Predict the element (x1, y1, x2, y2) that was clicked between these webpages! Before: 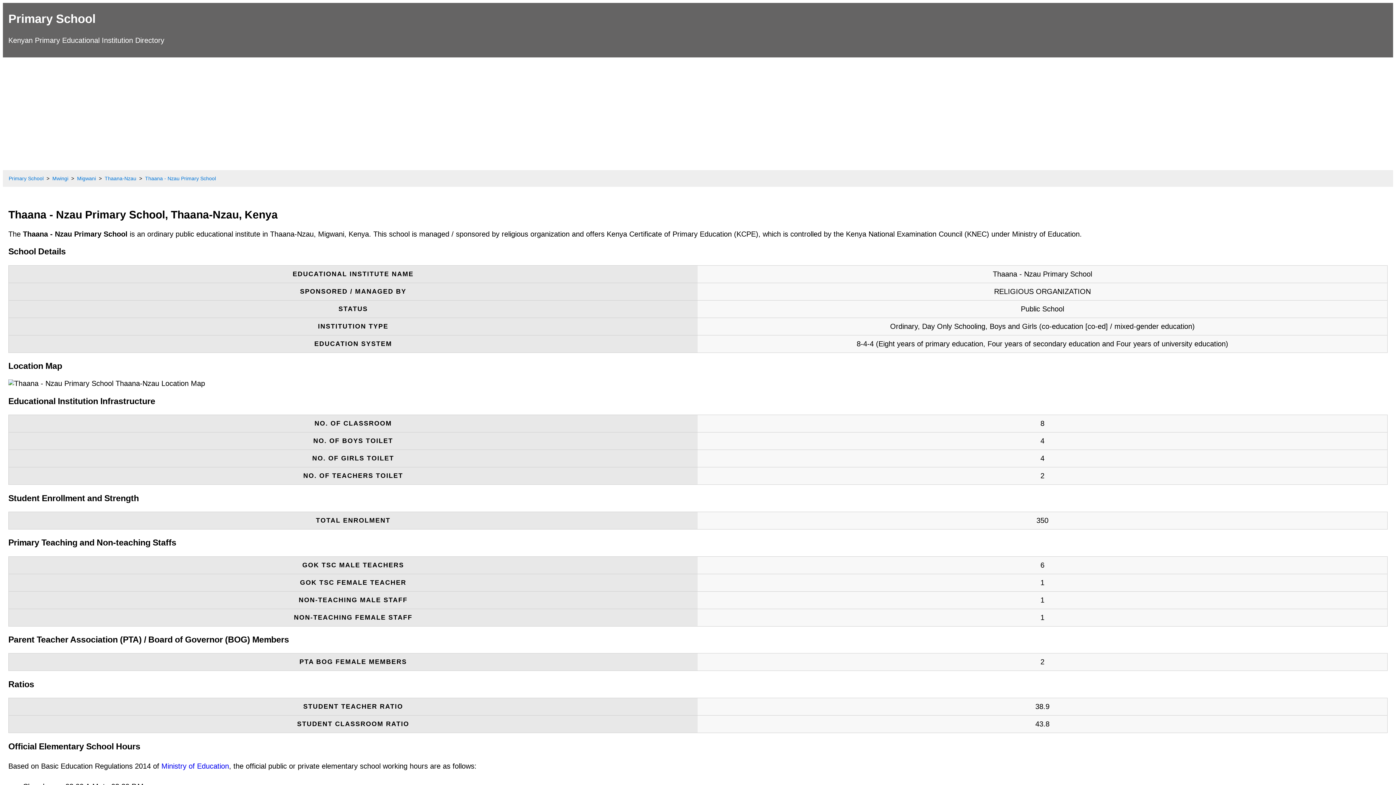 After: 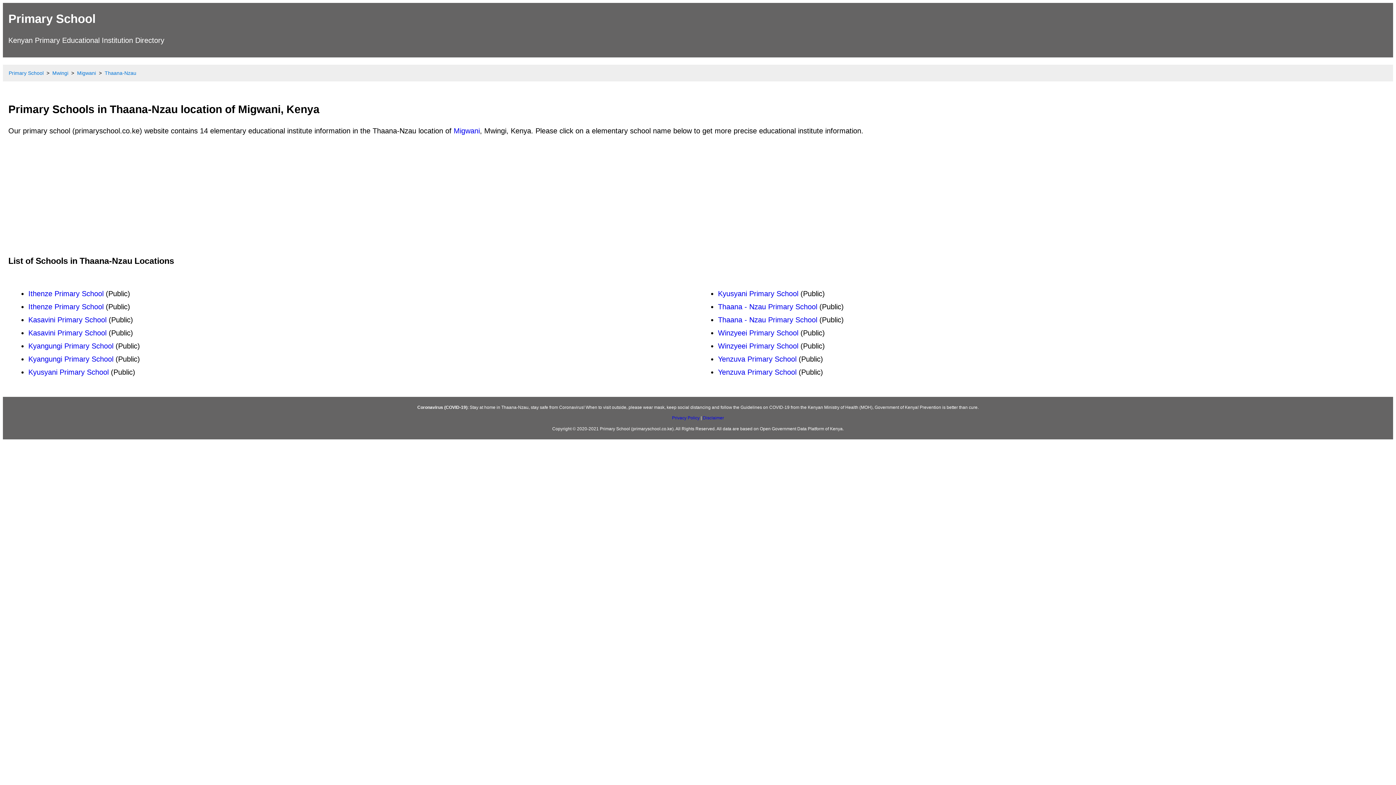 Action: label: Thaana-Nzau bbox: (104, 175, 136, 181)